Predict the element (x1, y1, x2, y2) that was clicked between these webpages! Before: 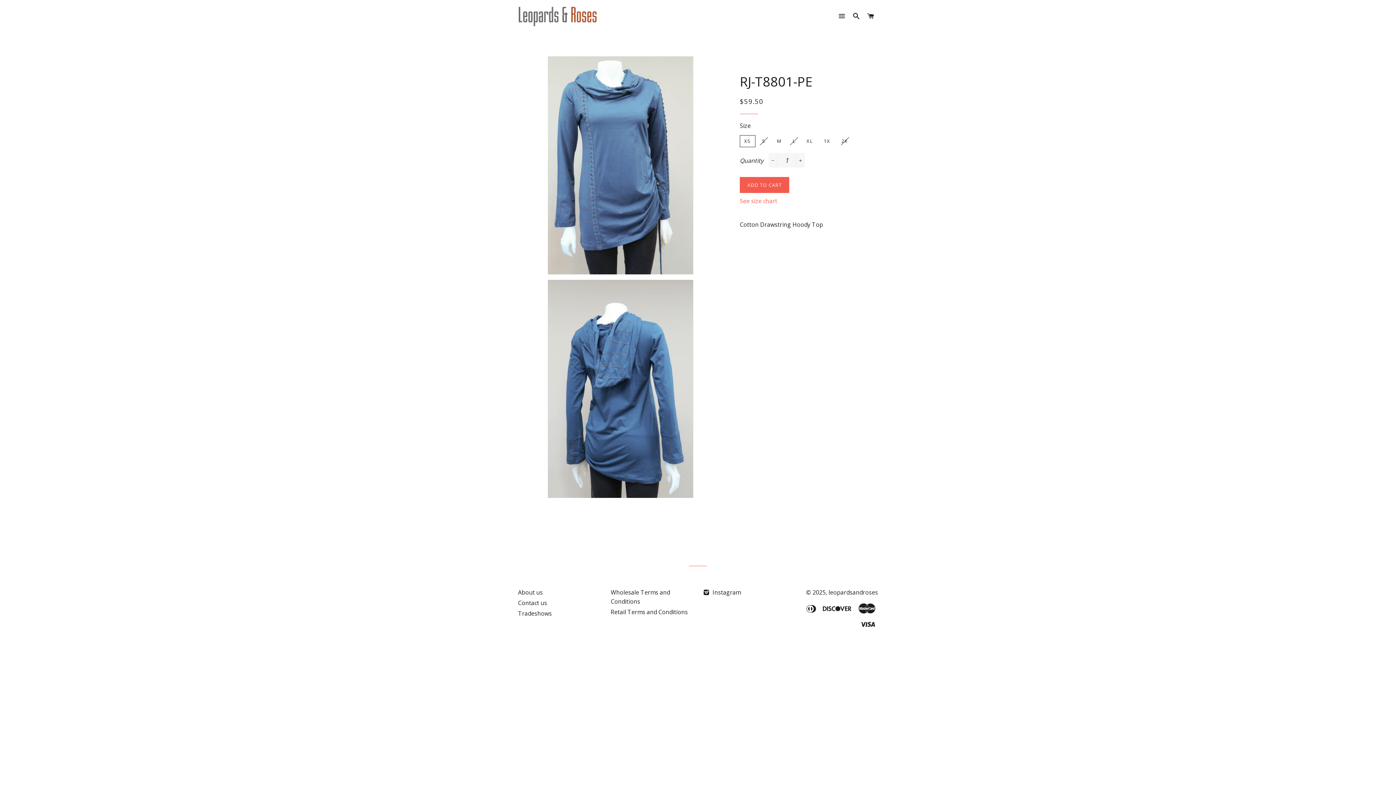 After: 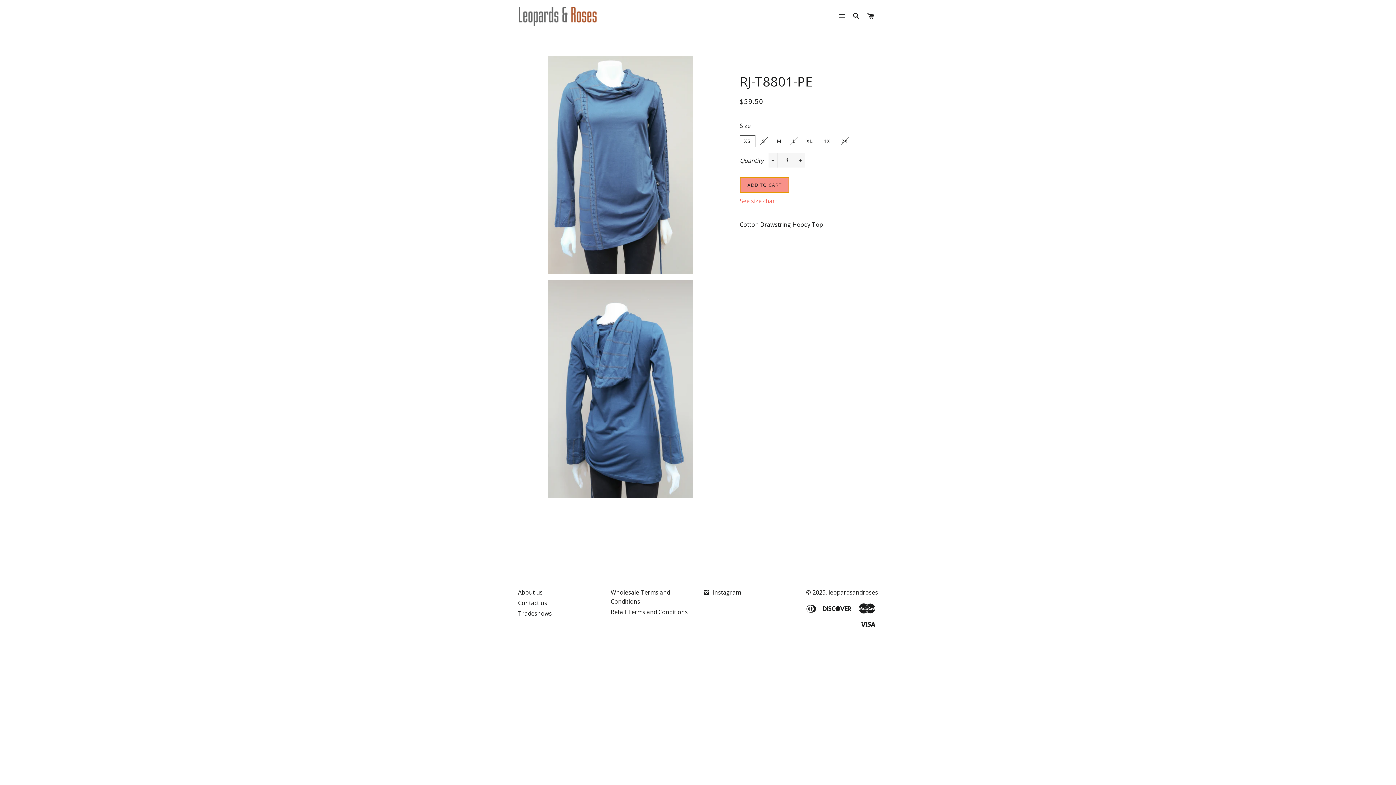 Action: label: ADD TO CART bbox: (739, 177, 789, 193)